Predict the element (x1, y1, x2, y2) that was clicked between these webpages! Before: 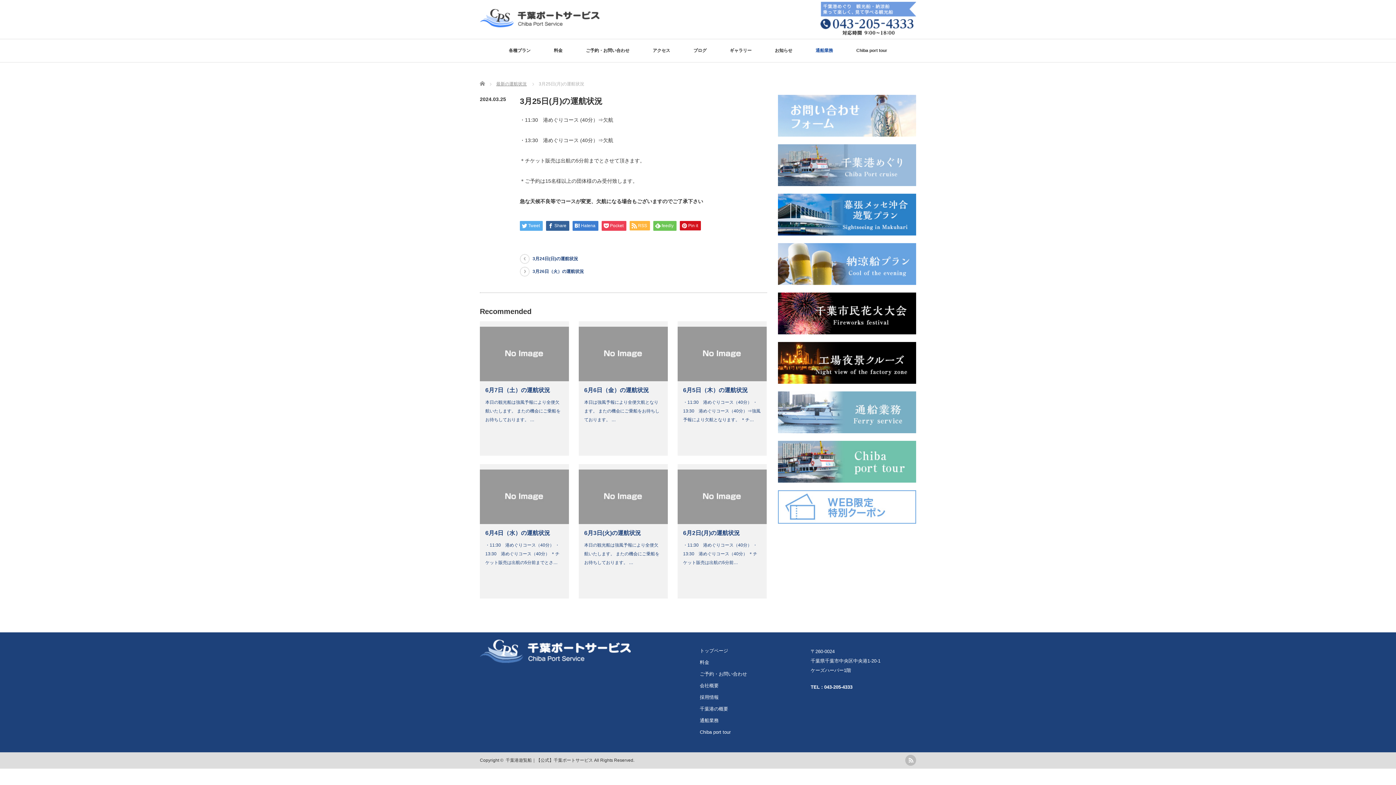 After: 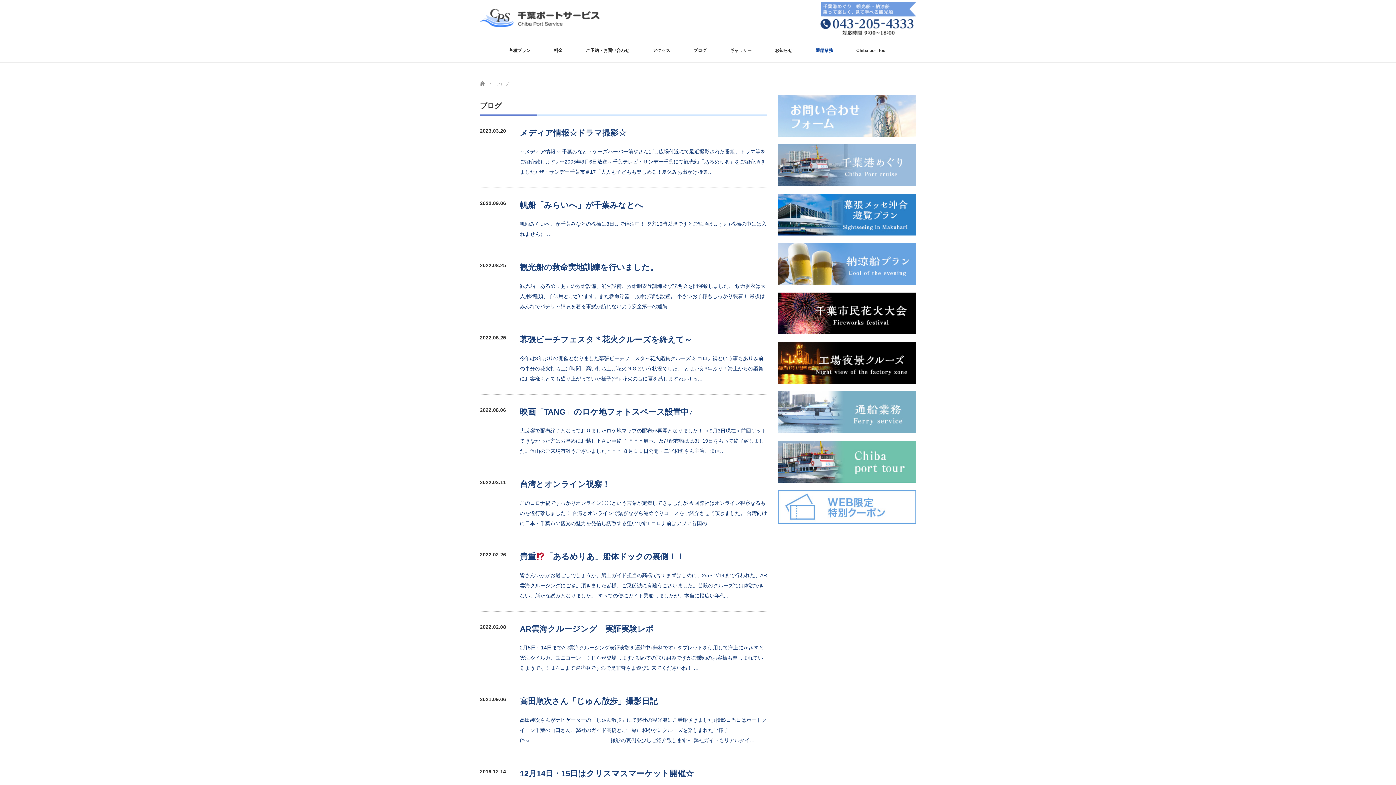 Action: label: ブログ bbox: (693, 39, 706, 62)